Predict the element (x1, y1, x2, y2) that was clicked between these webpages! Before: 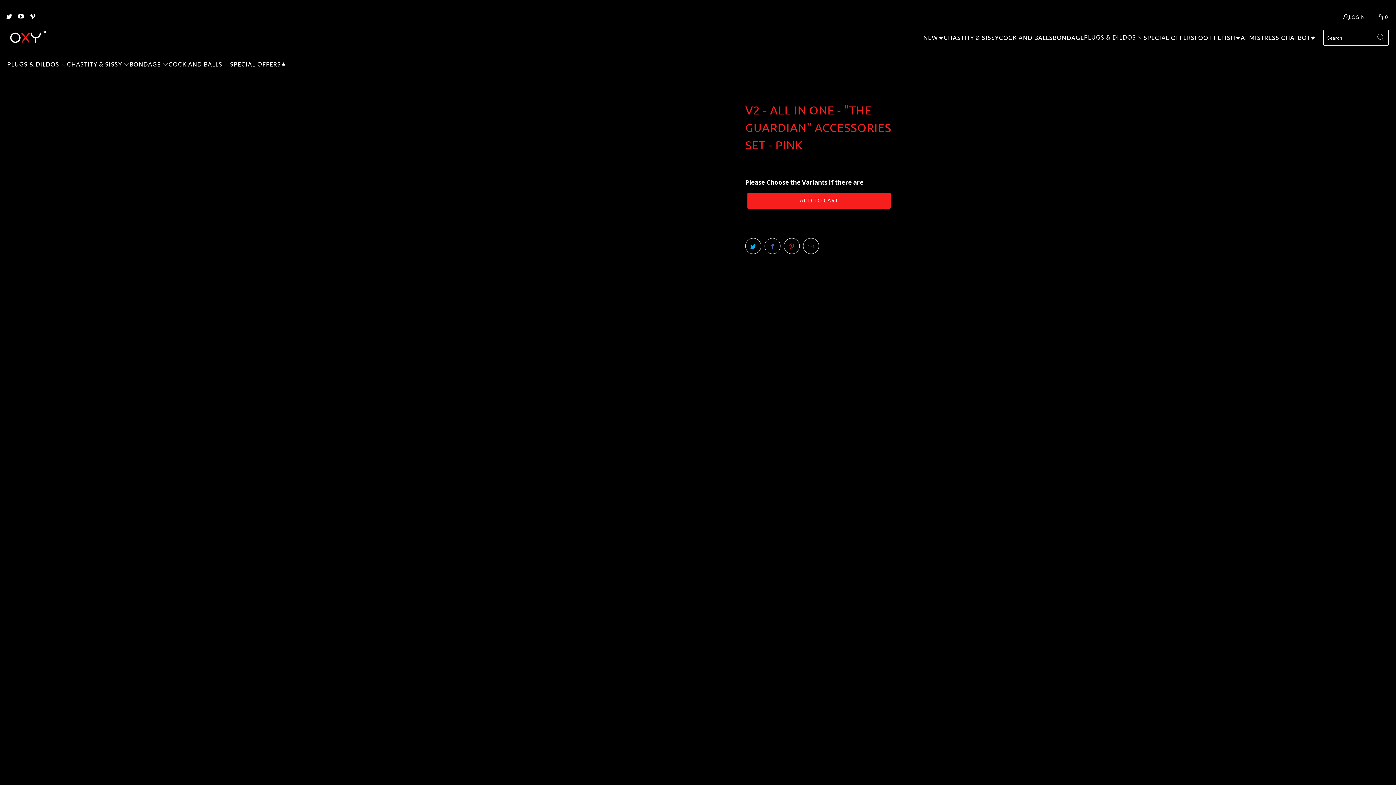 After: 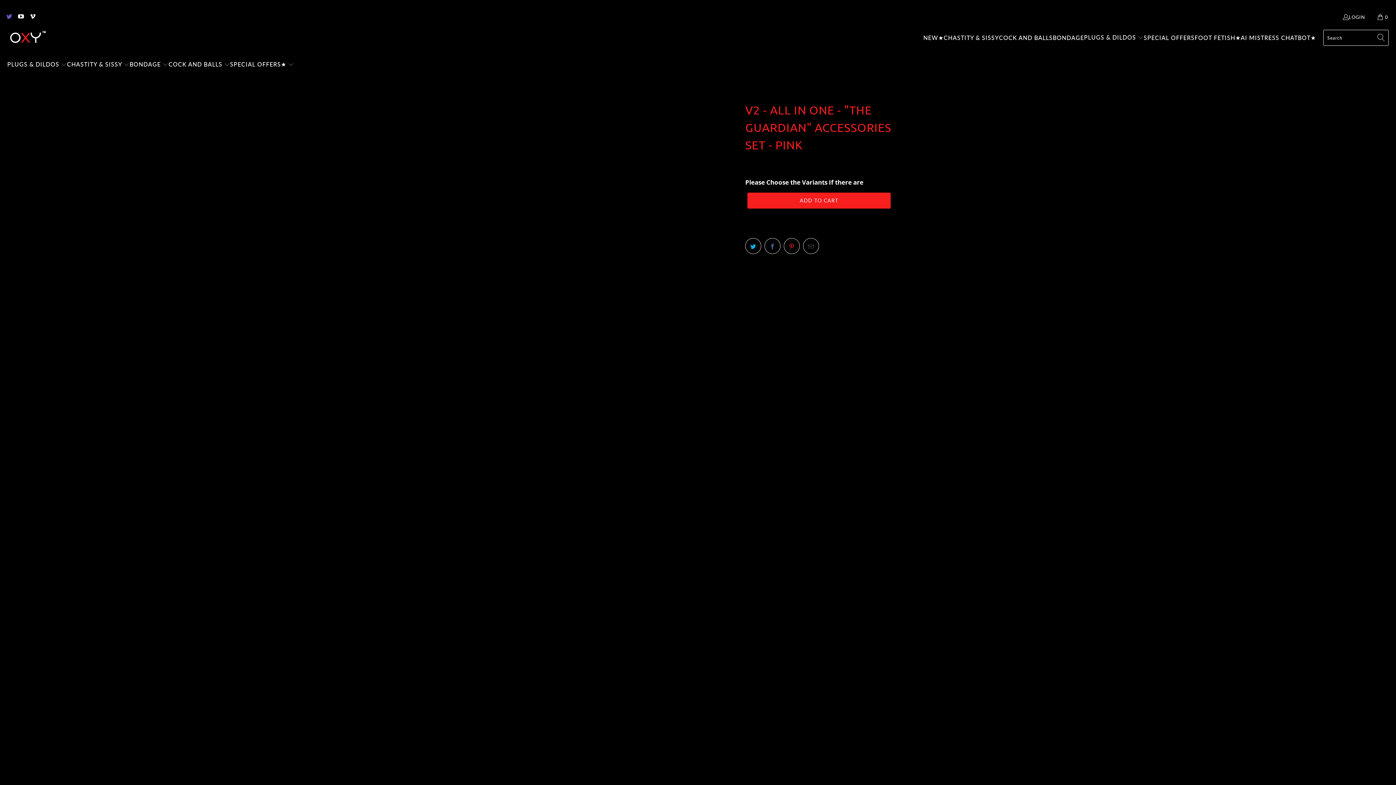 Action: bbox: (5, 14, 12, 20)